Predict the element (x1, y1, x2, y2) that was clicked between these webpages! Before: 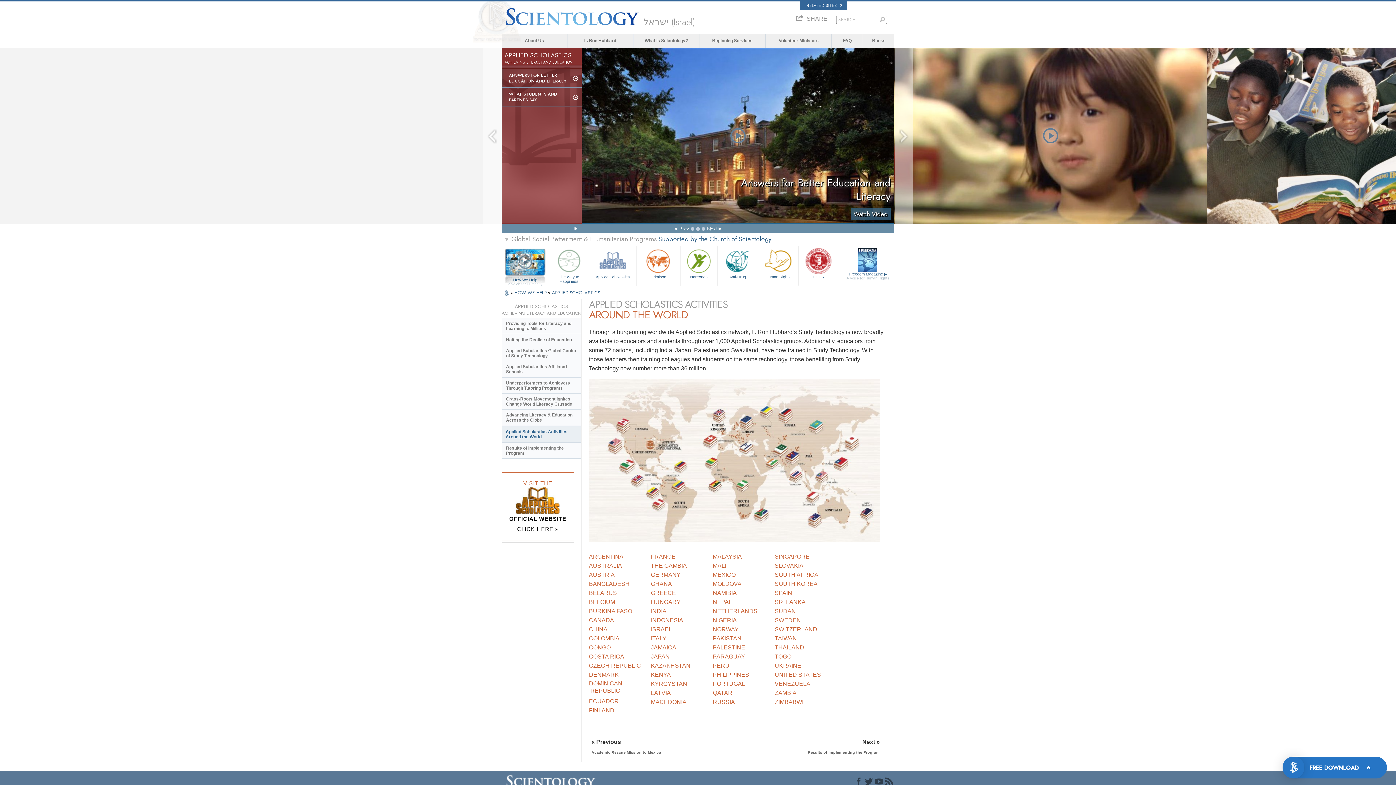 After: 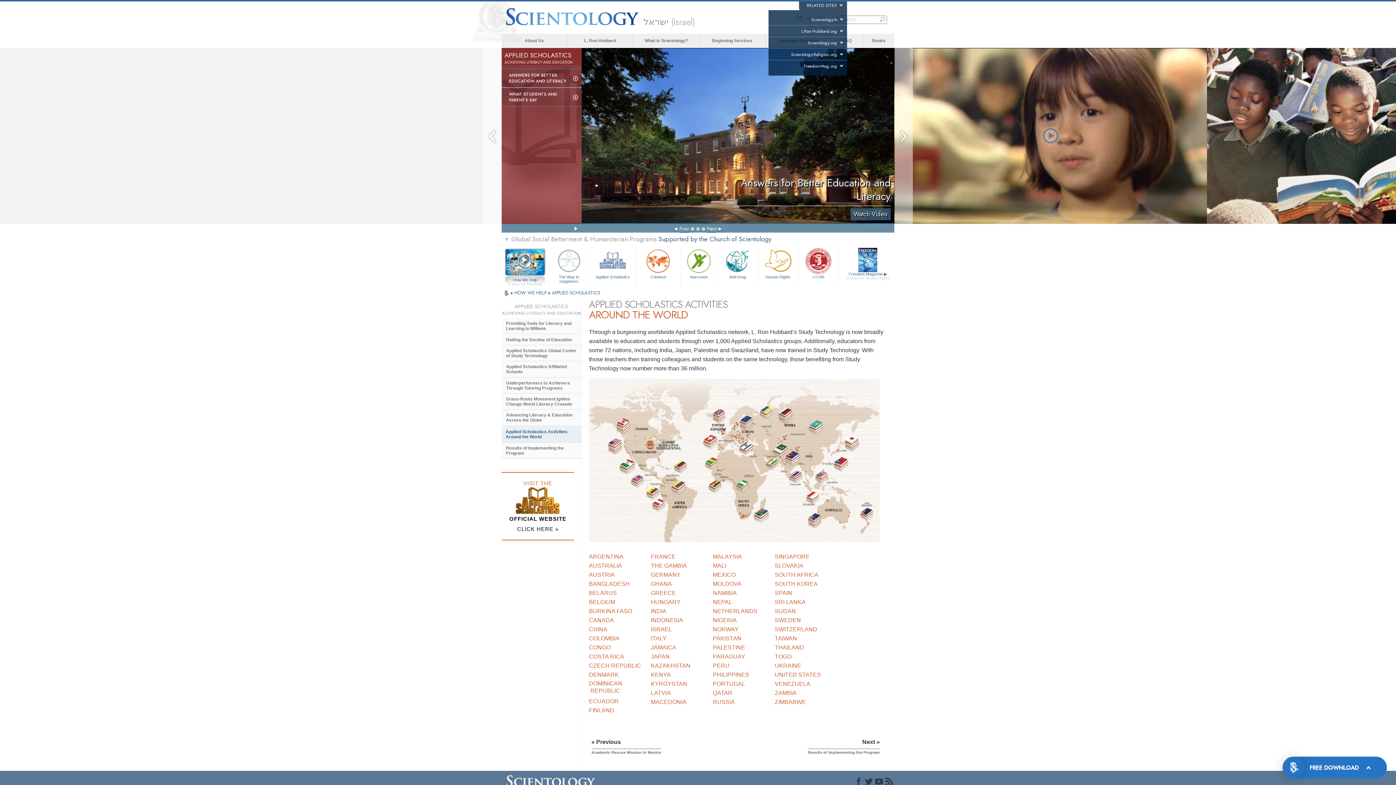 Action: label: RELATED SITES  bbox: (806, 2, 843, 8)